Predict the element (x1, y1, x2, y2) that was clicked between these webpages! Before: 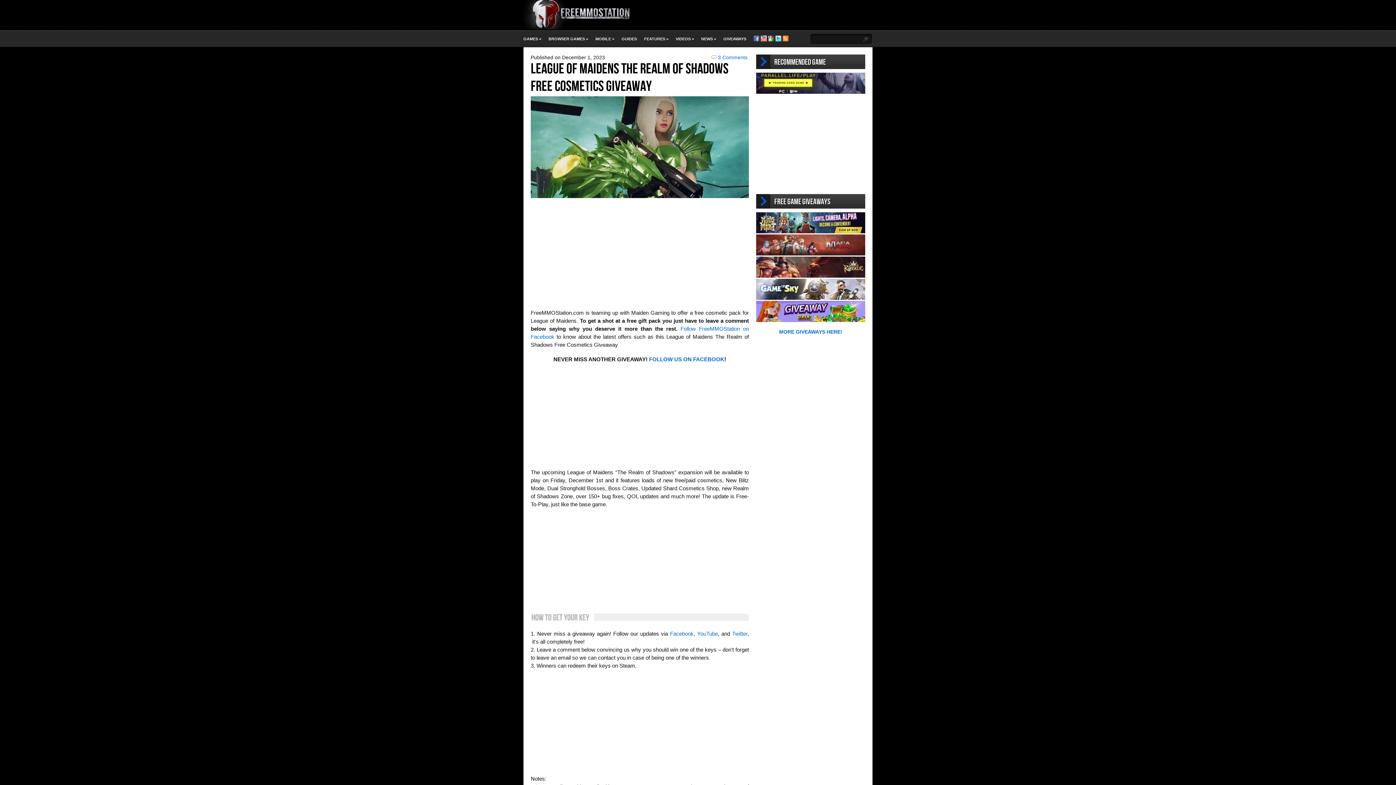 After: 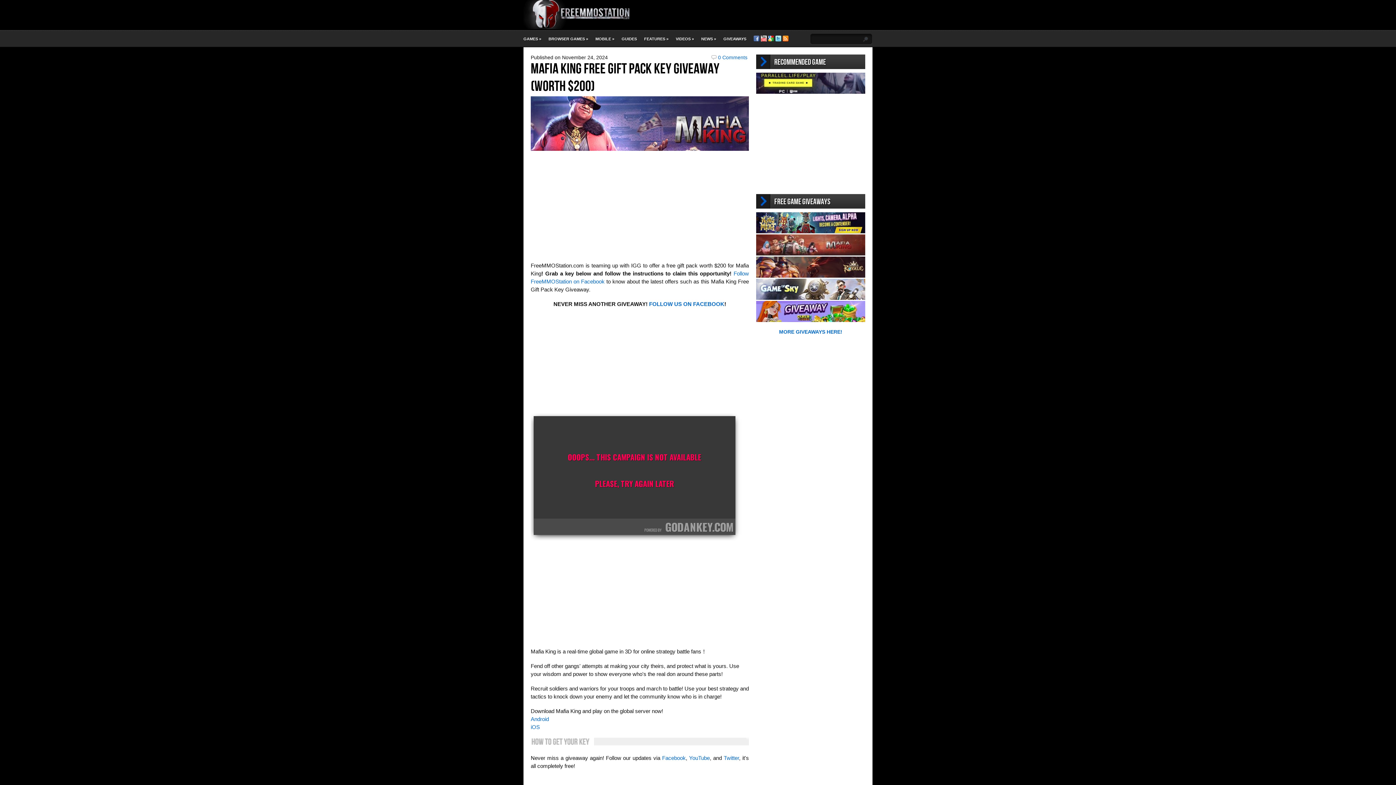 Action: bbox: (756, 250, 865, 256)